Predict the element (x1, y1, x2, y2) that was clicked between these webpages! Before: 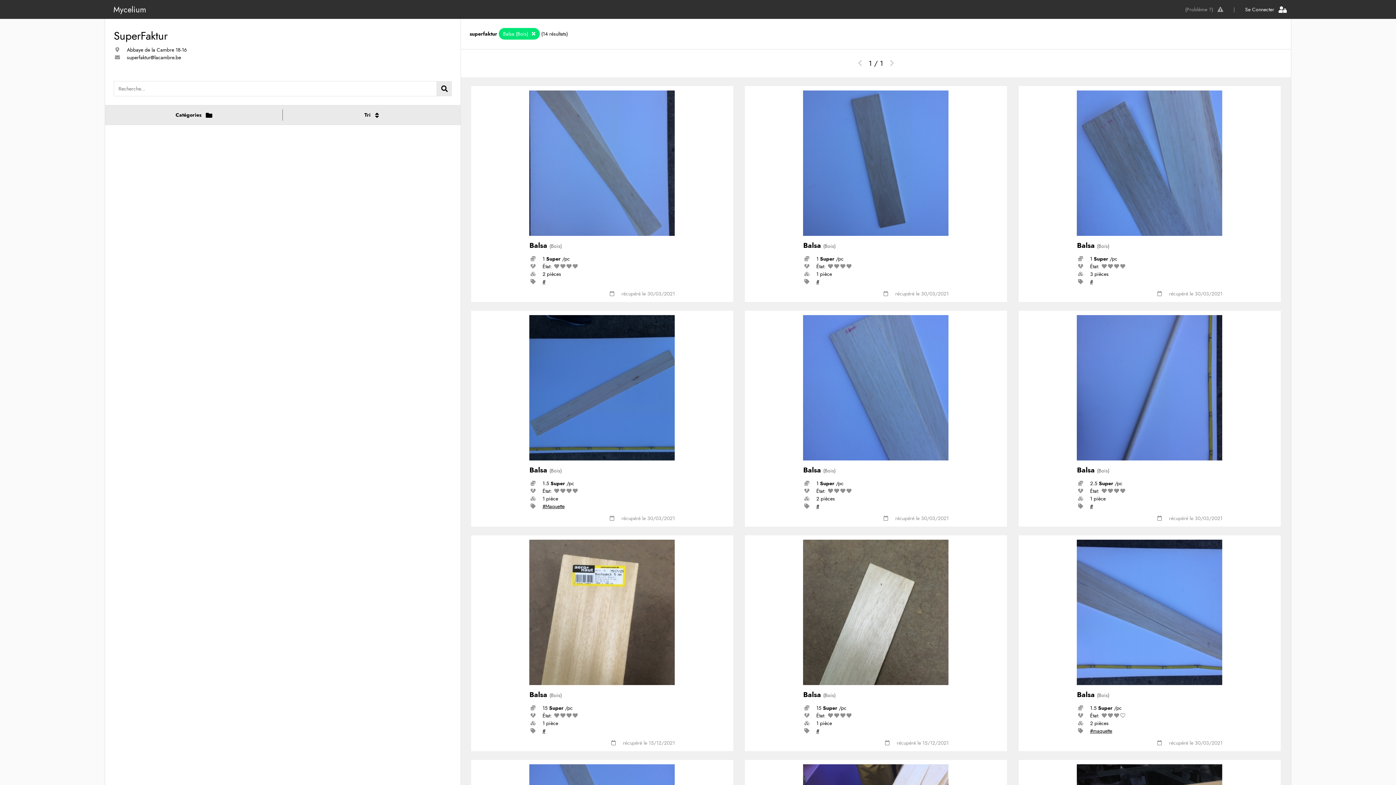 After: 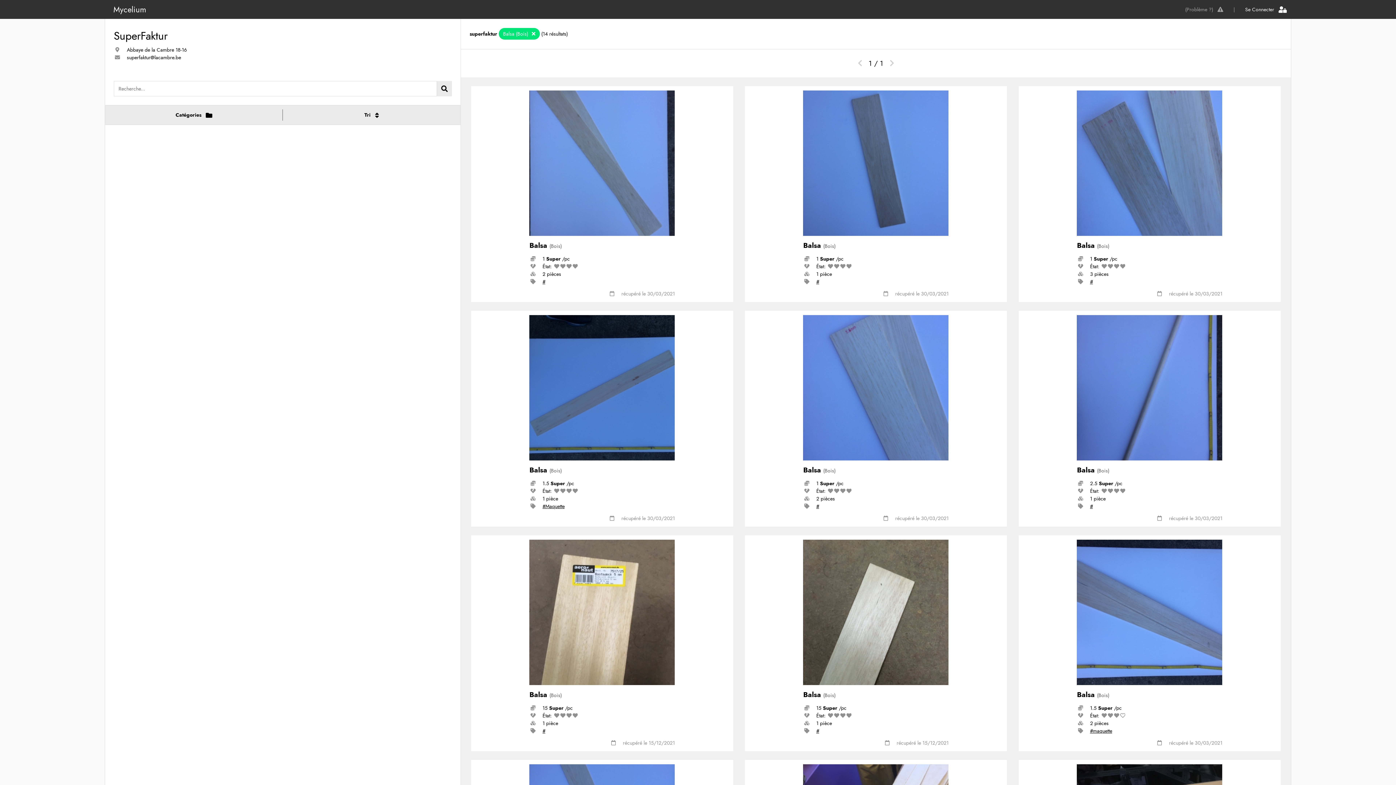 Action: bbox: (1090, 502, 1093, 510) label: #